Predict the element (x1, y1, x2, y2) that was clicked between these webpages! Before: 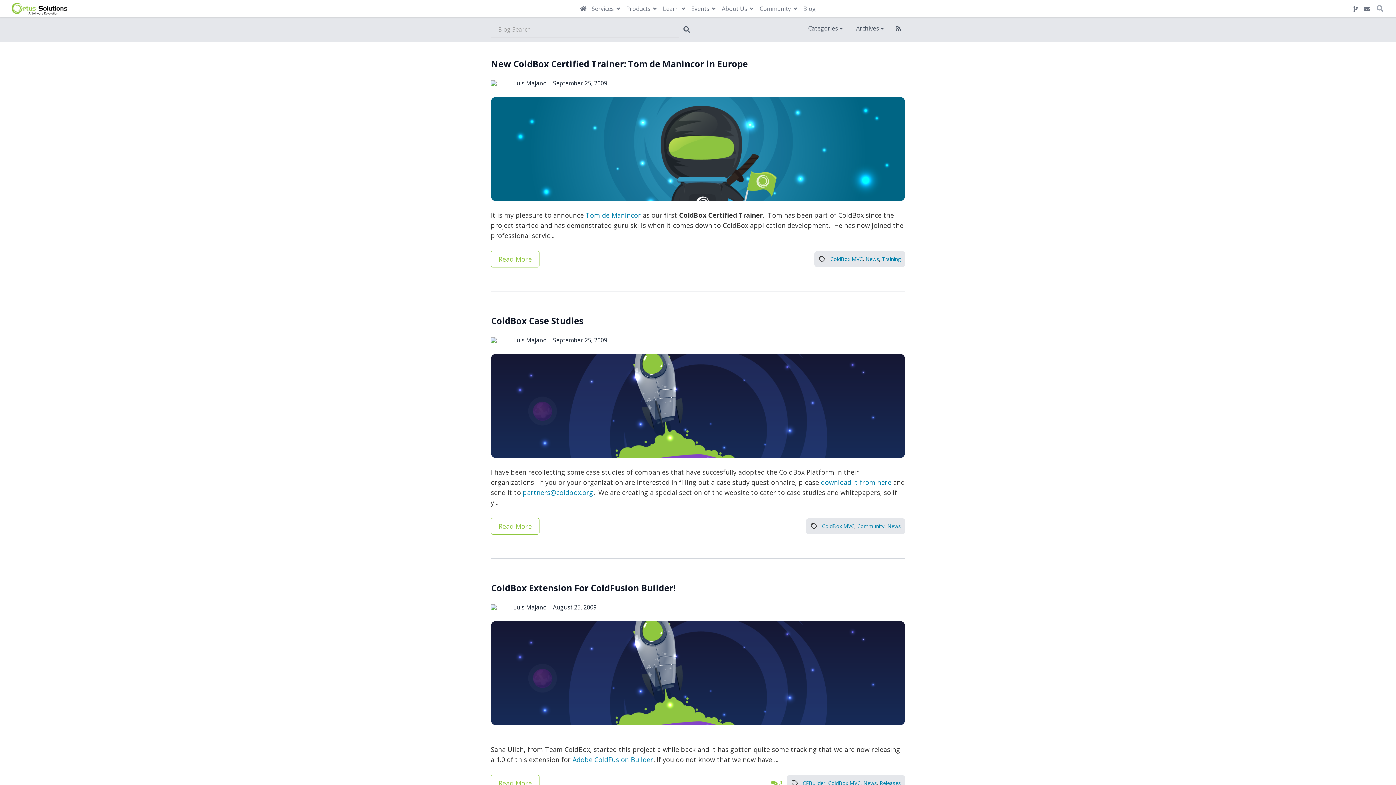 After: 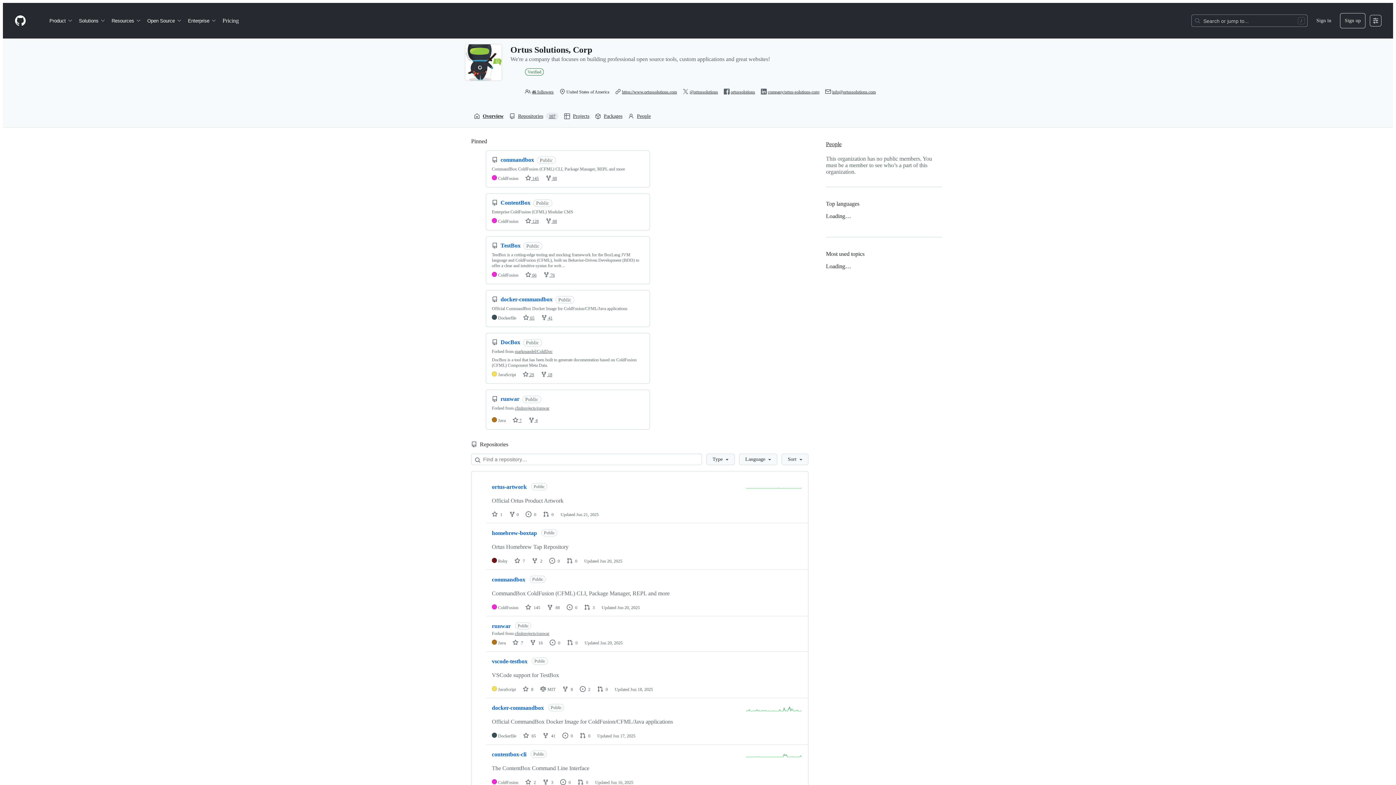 Action: bbox: (1353, 4, 1358, 12)